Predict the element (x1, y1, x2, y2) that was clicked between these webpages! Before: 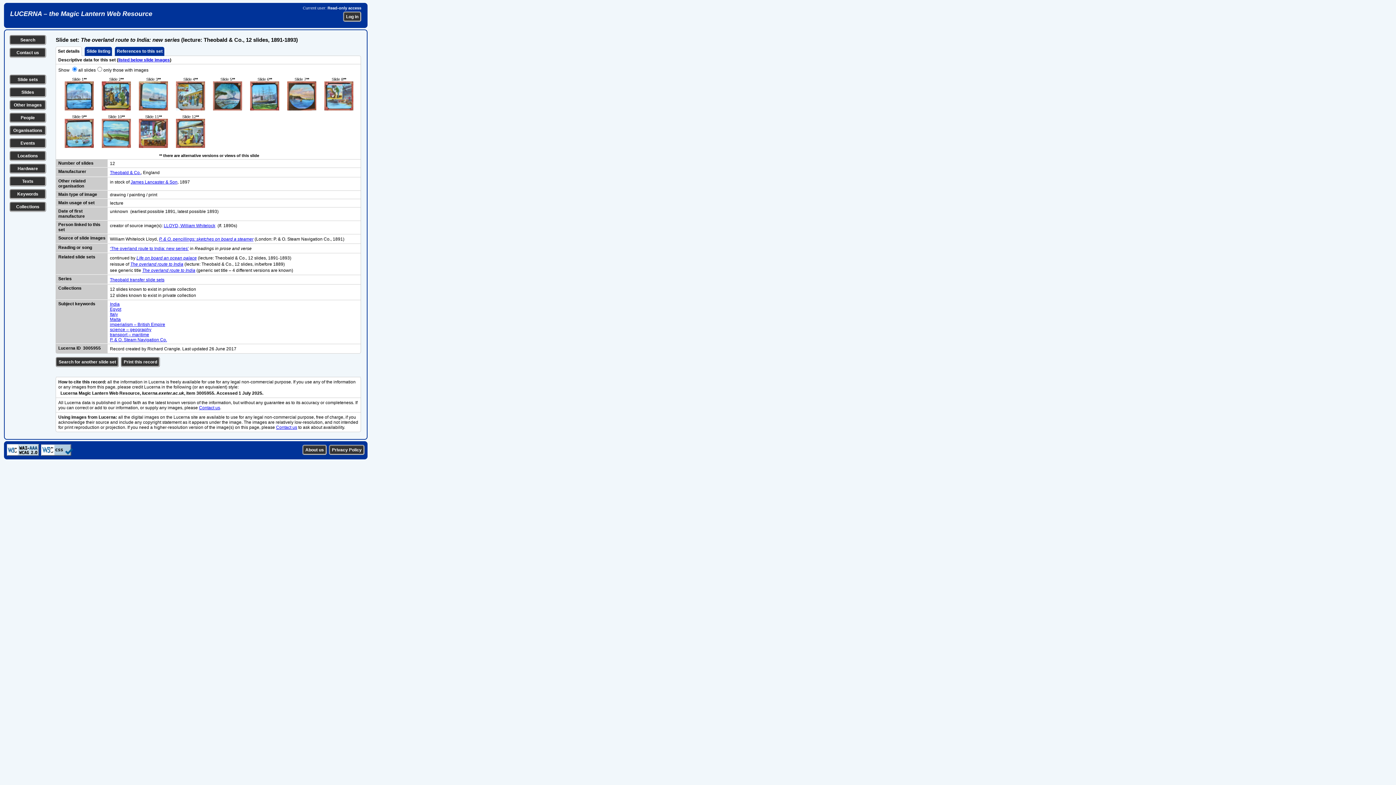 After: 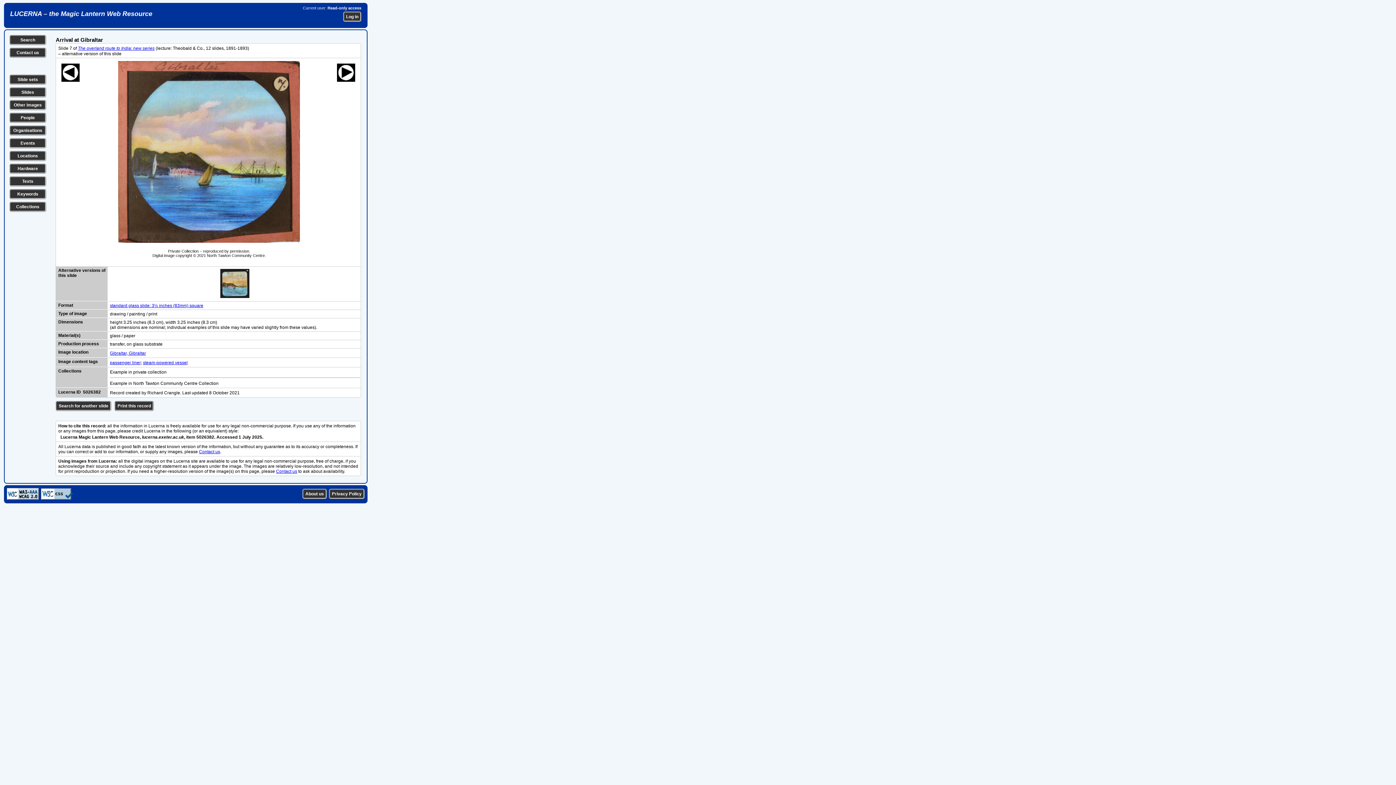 Action: bbox: (287, 106, 316, 111)